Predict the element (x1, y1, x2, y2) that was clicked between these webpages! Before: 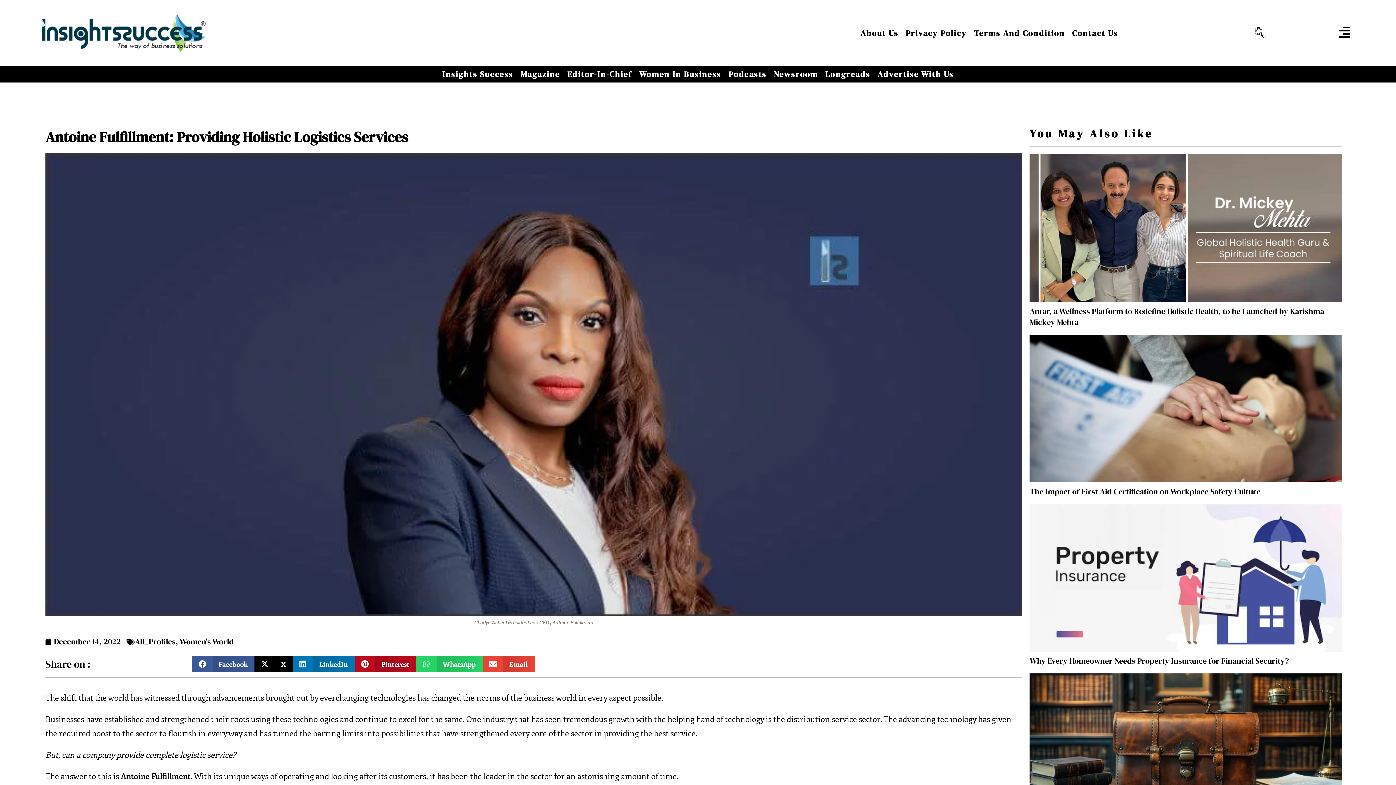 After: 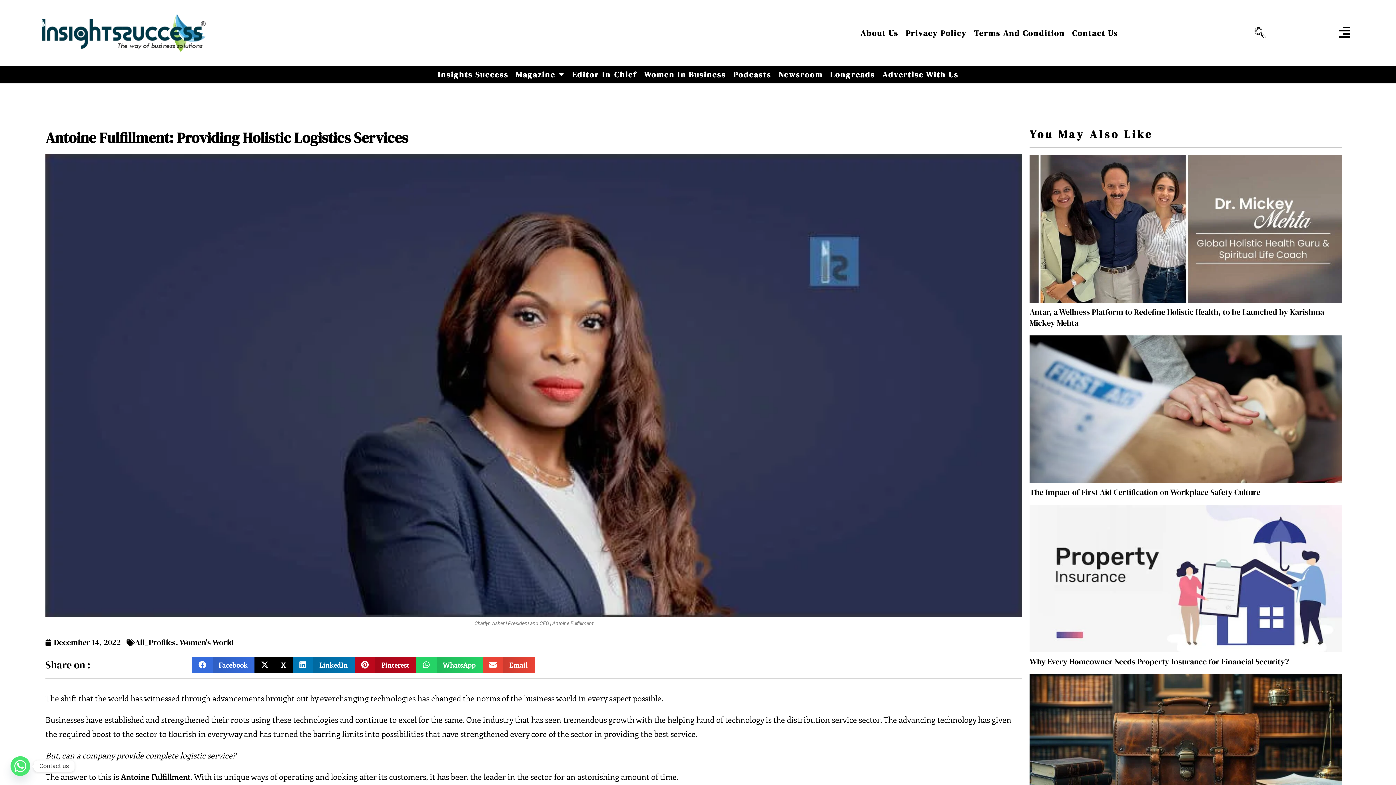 Action: bbox: (192, 656, 254, 672) label: Share on facebook